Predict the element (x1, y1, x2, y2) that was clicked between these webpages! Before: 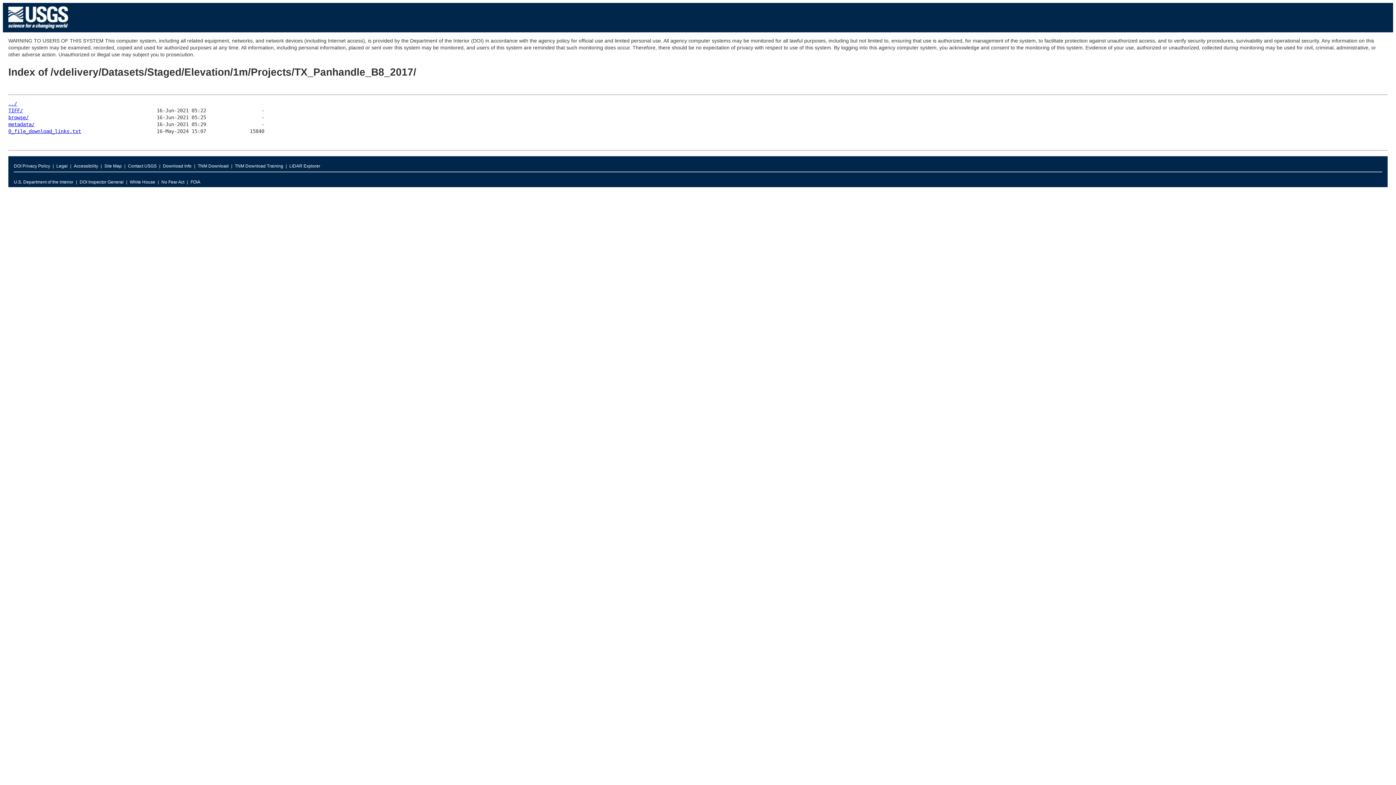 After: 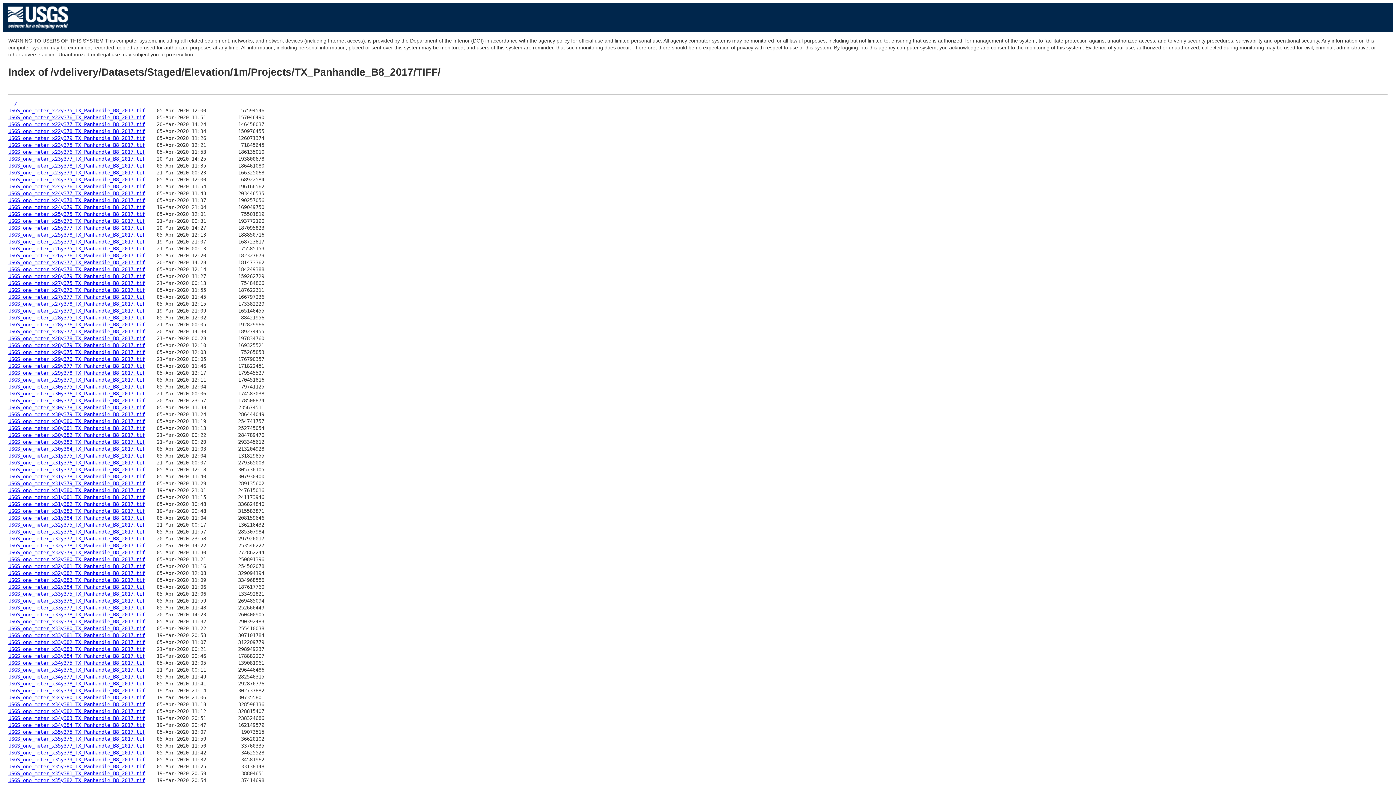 Action: bbox: (8, 107, 22, 113) label: TIFF/